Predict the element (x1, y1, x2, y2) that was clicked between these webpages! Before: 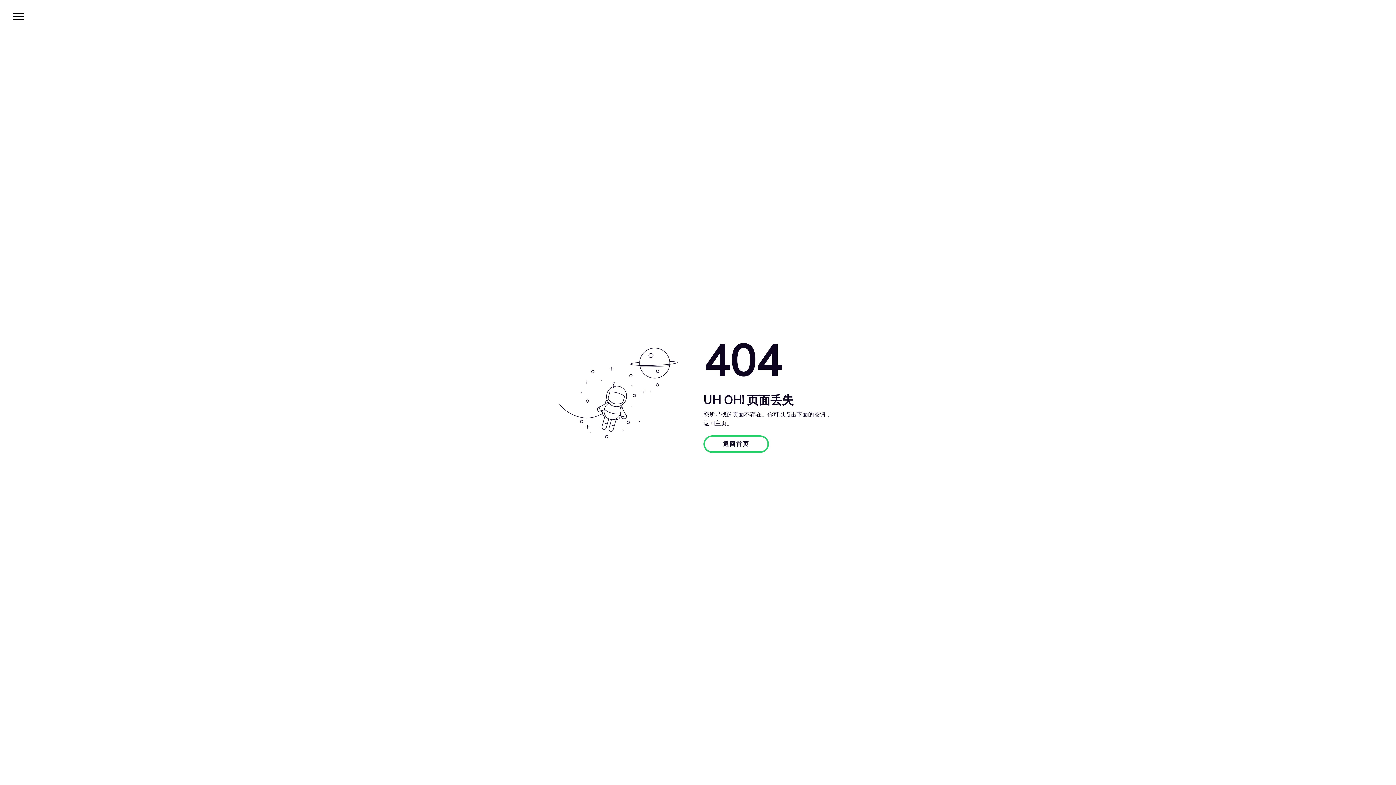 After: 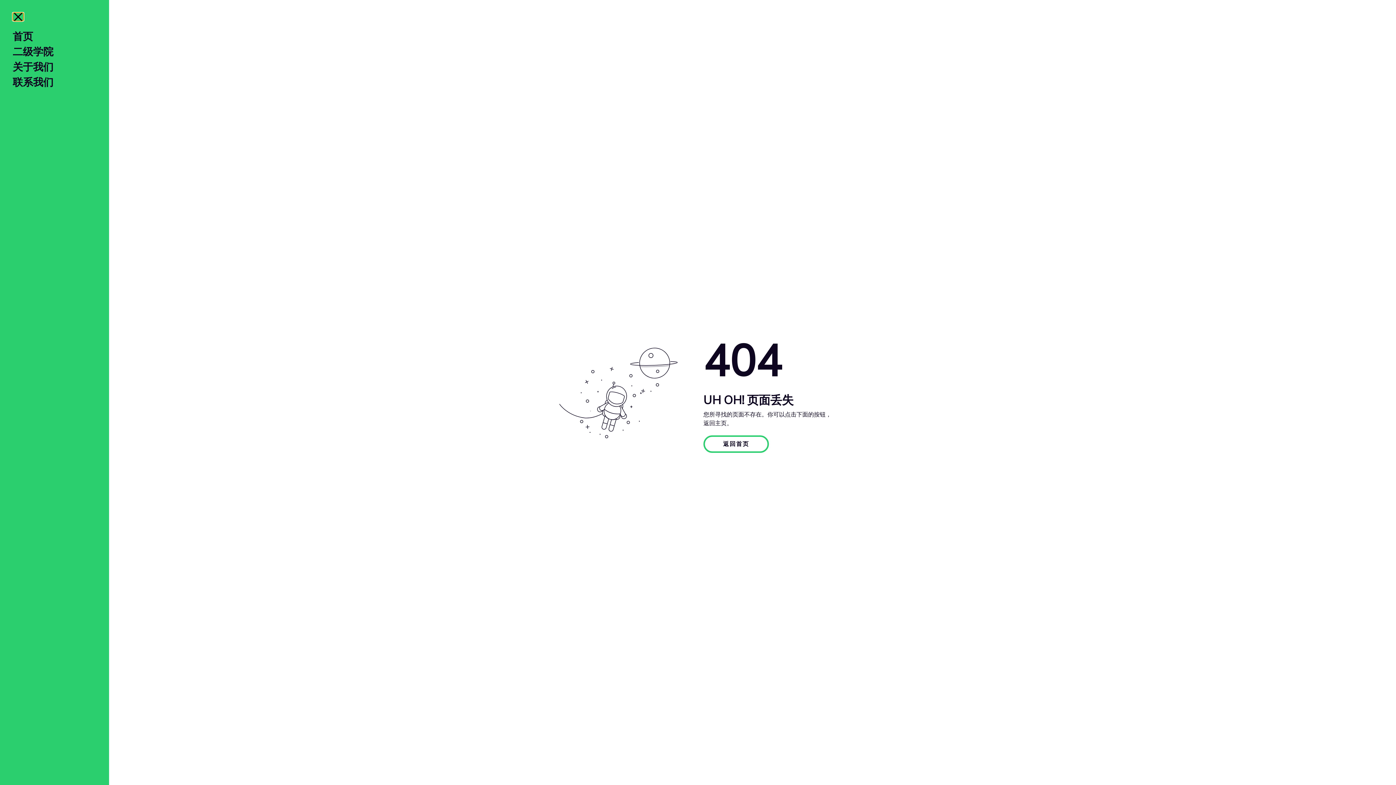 Action: bbox: (12, 12, 23, 20)